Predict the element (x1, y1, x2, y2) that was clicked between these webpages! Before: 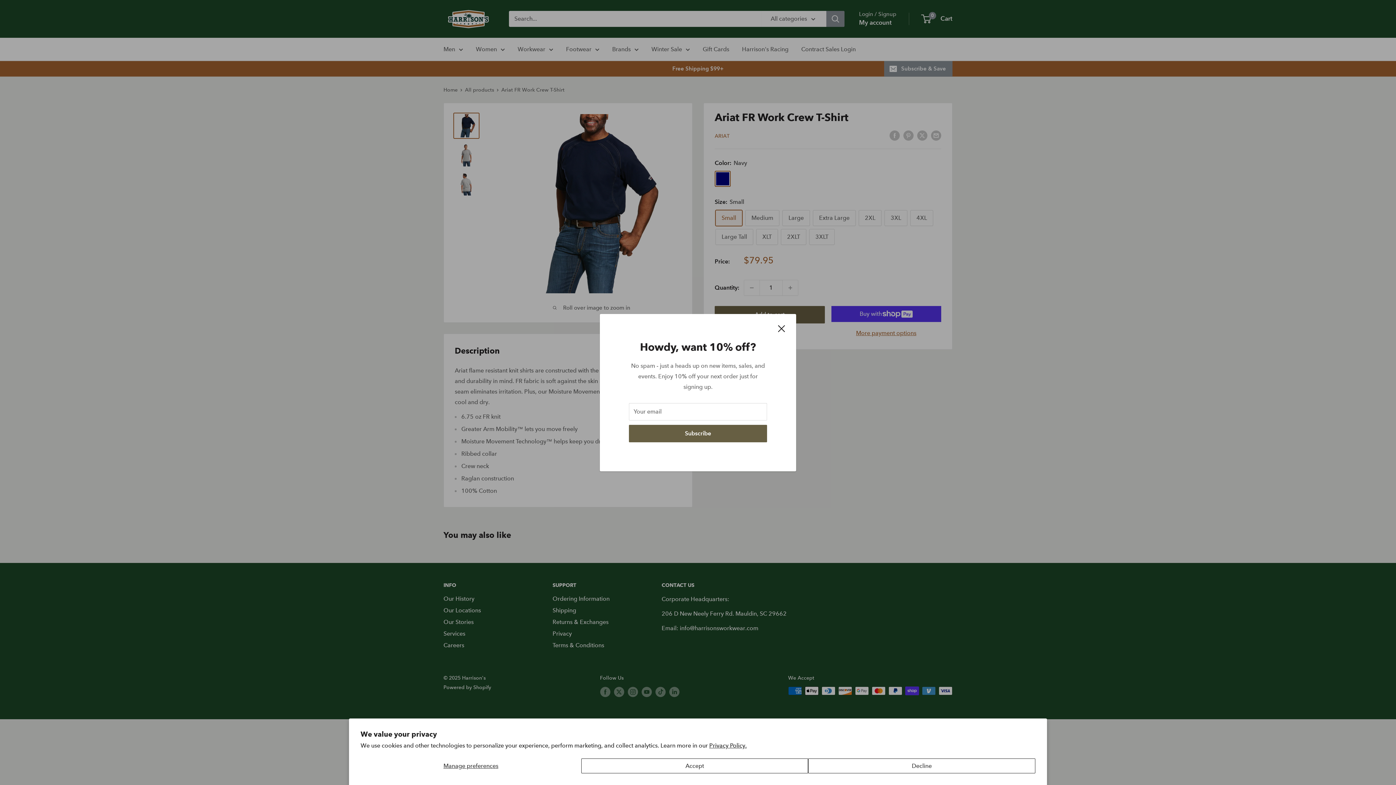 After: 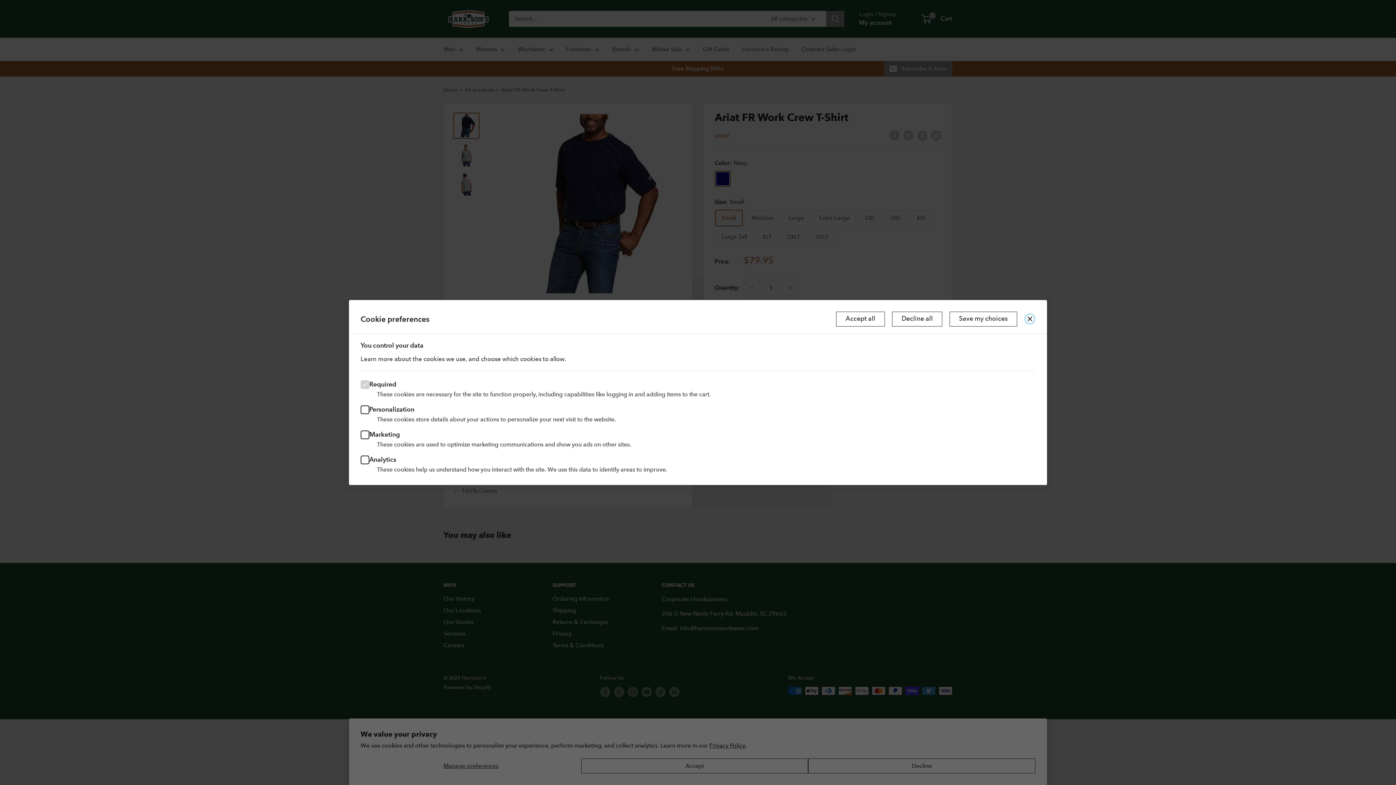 Action: bbox: (360, 758, 581, 773) label: Manage preferences